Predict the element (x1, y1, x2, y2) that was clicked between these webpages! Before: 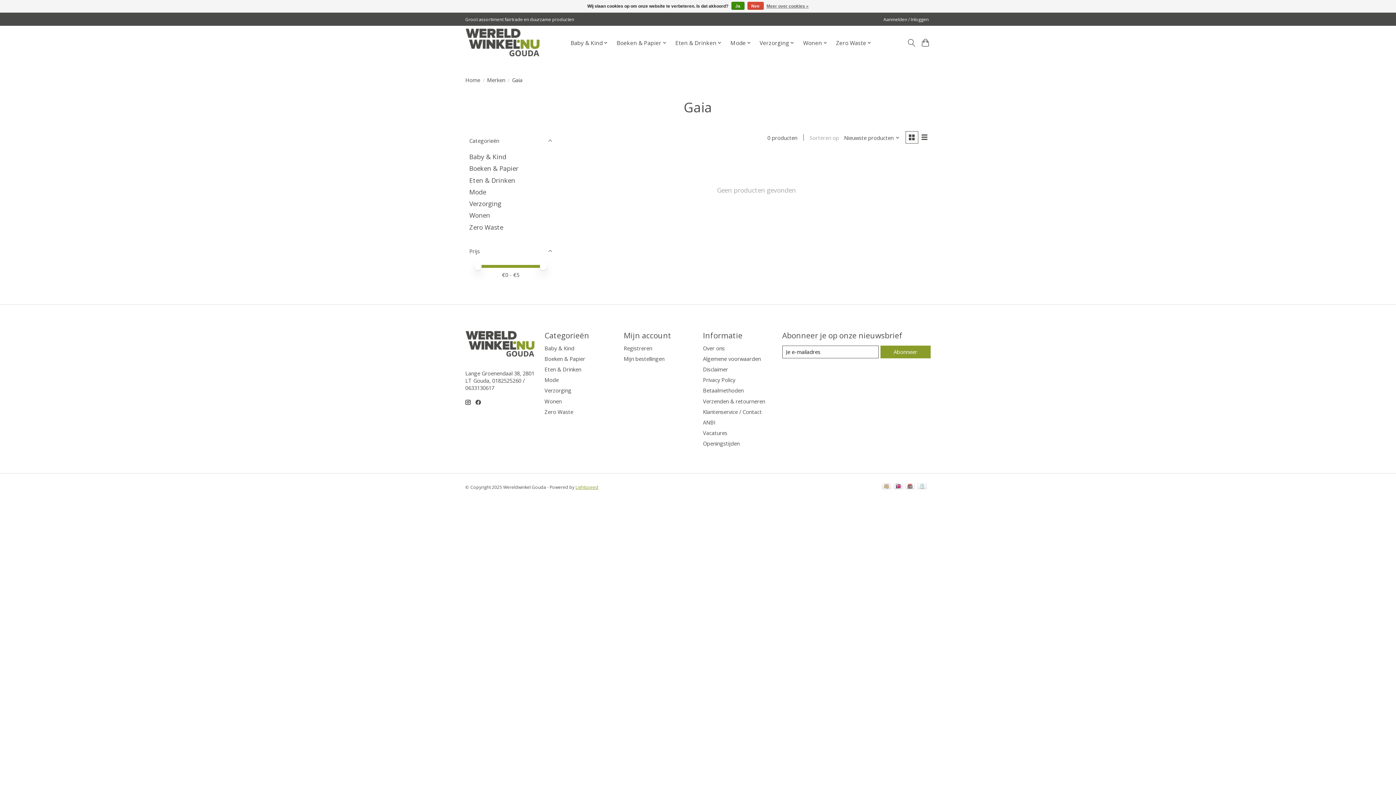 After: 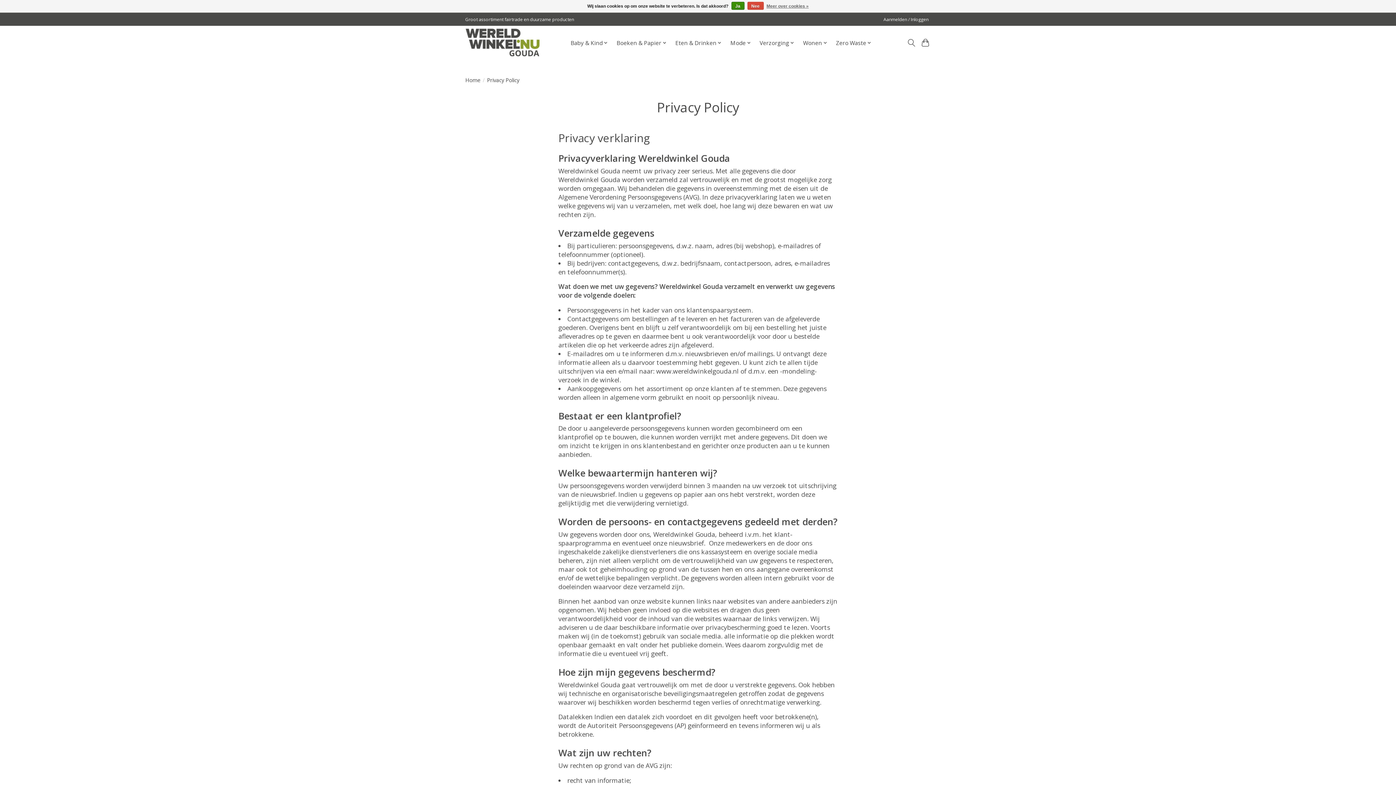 Action: bbox: (766, 1, 808, 10) label: Meer over cookies »